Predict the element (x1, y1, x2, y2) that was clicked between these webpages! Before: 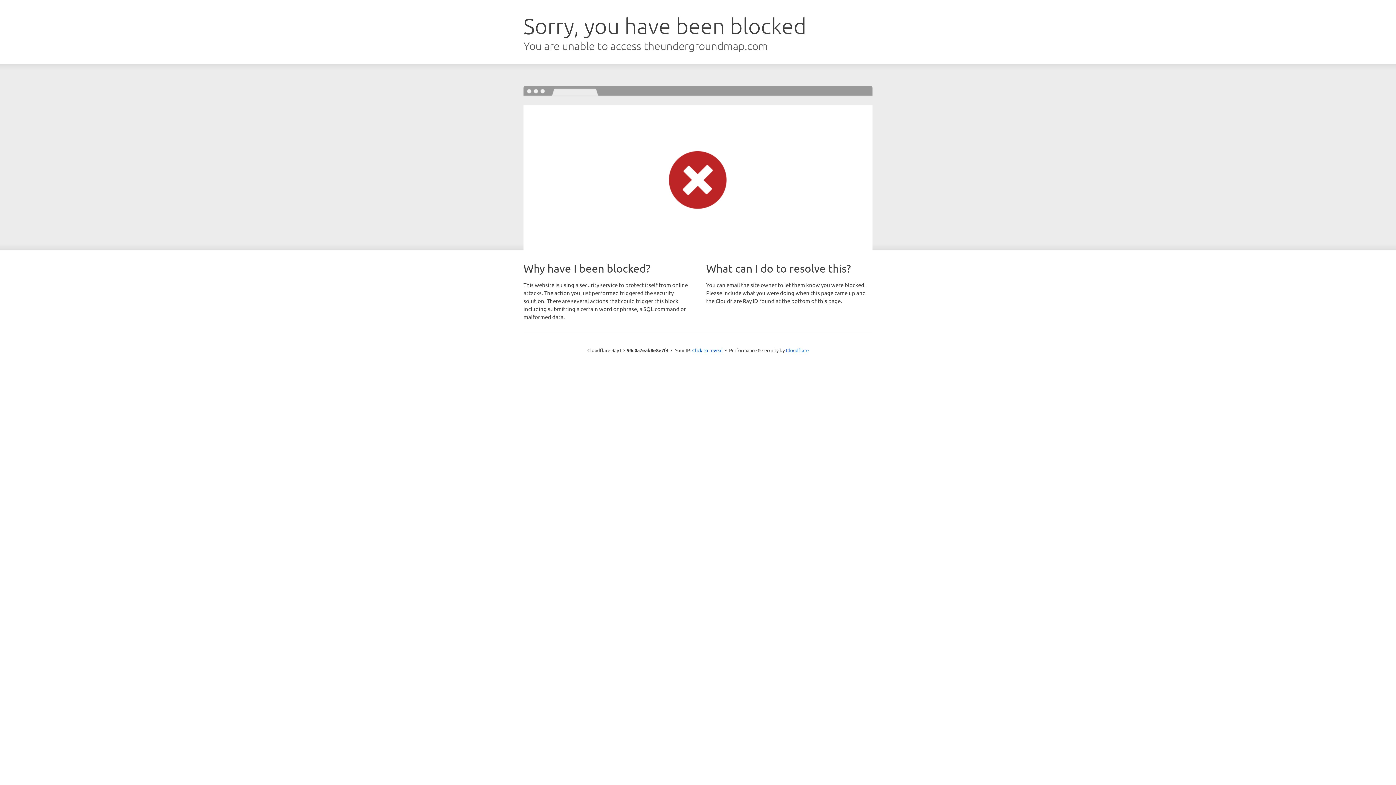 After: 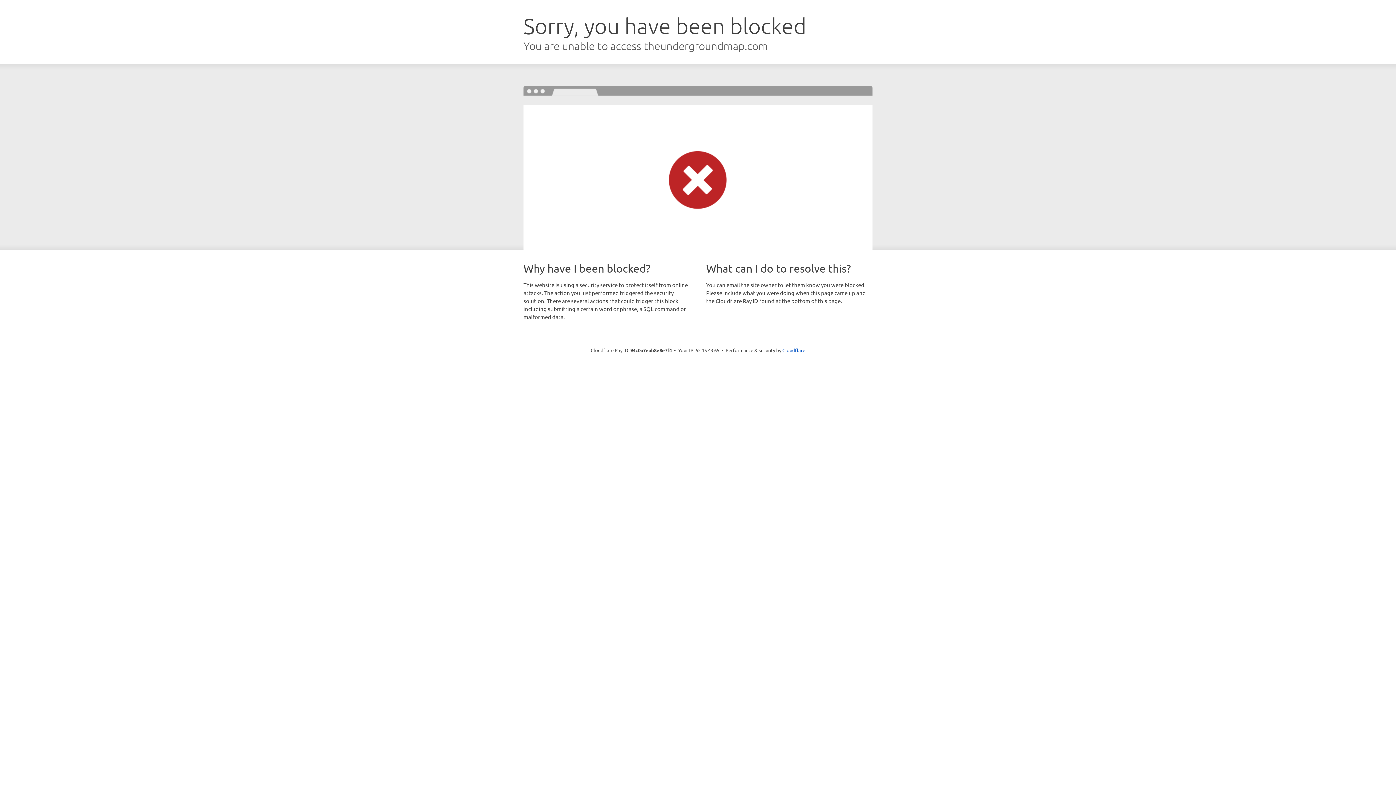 Action: bbox: (692, 346, 722, 353) label: Click to reveal